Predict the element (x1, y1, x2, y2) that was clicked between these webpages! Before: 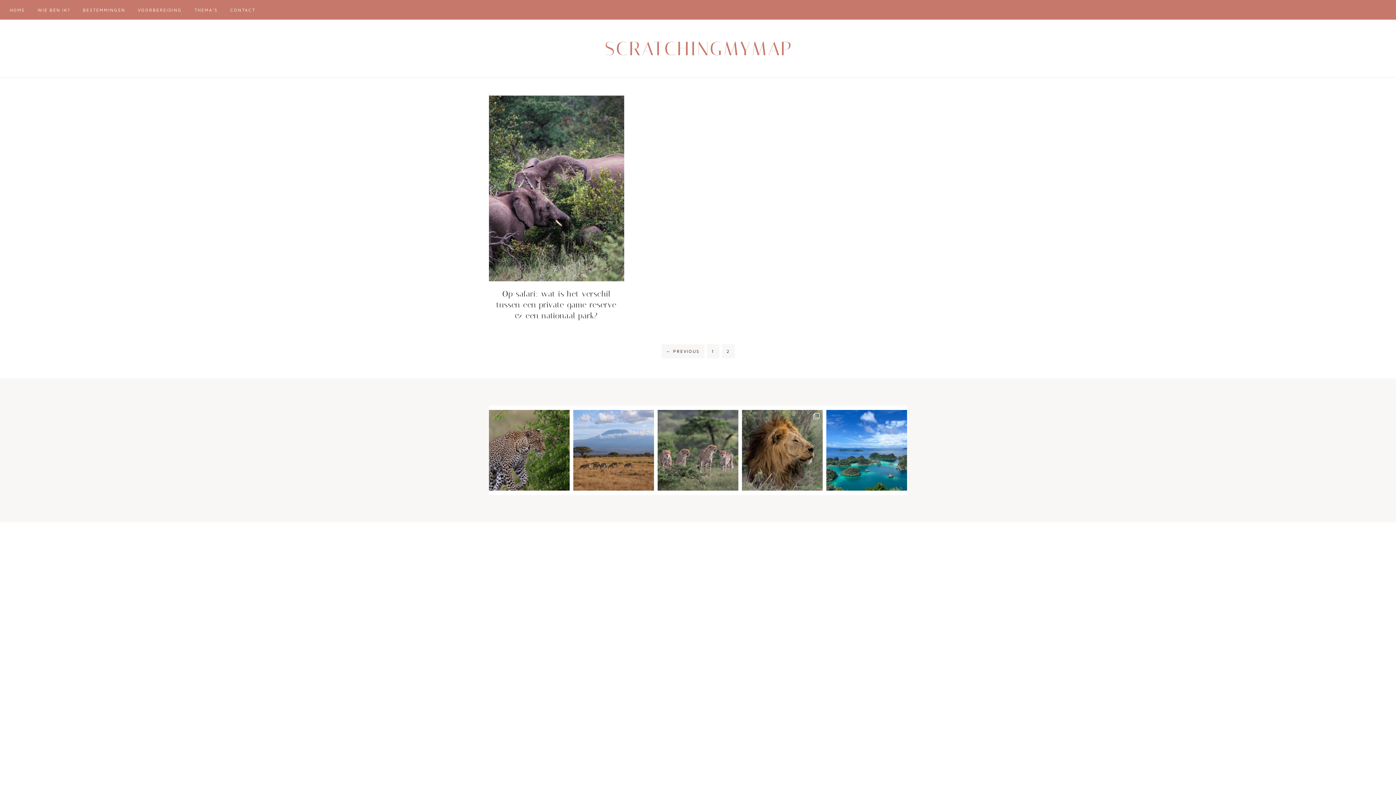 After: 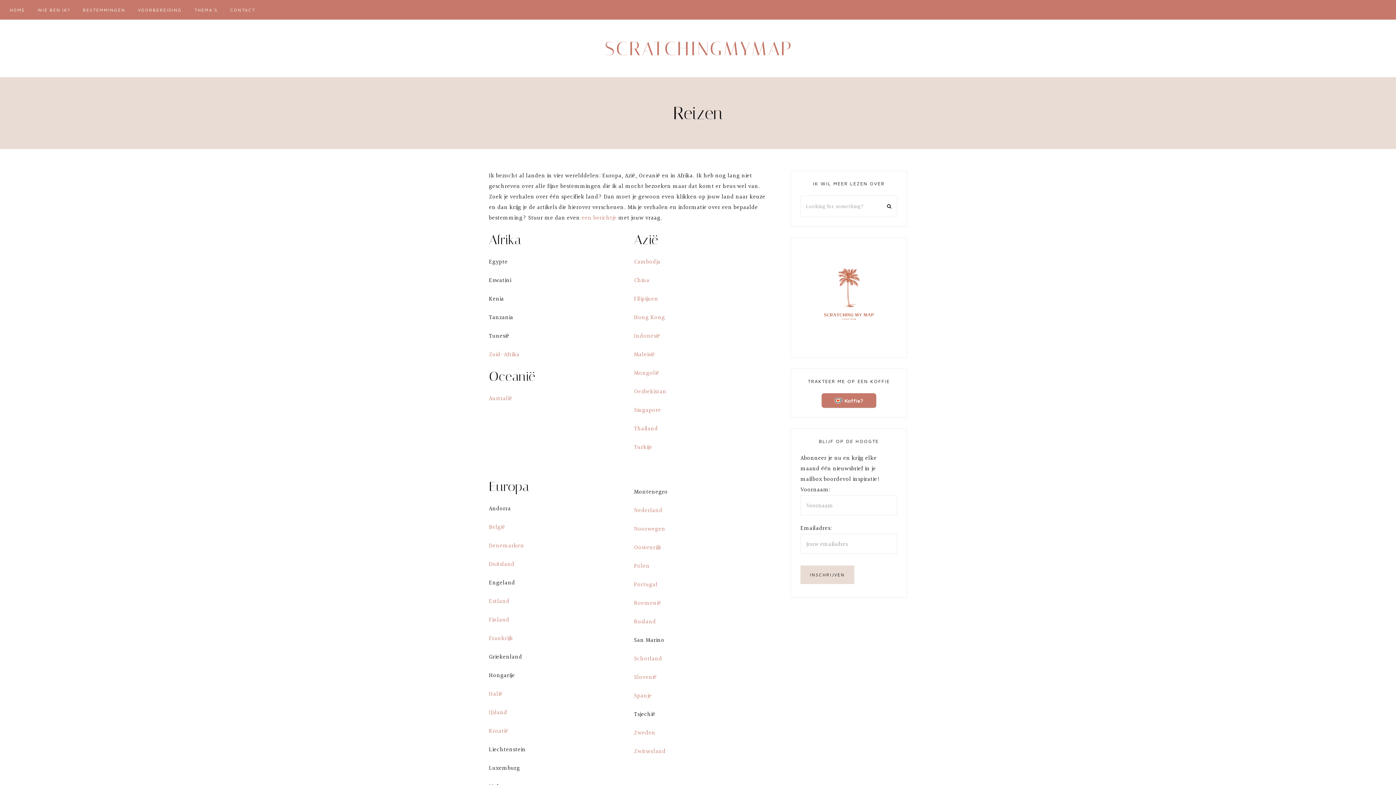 Action: label: BESTEMMINGEN bbox: (77, 0, 130, 19)